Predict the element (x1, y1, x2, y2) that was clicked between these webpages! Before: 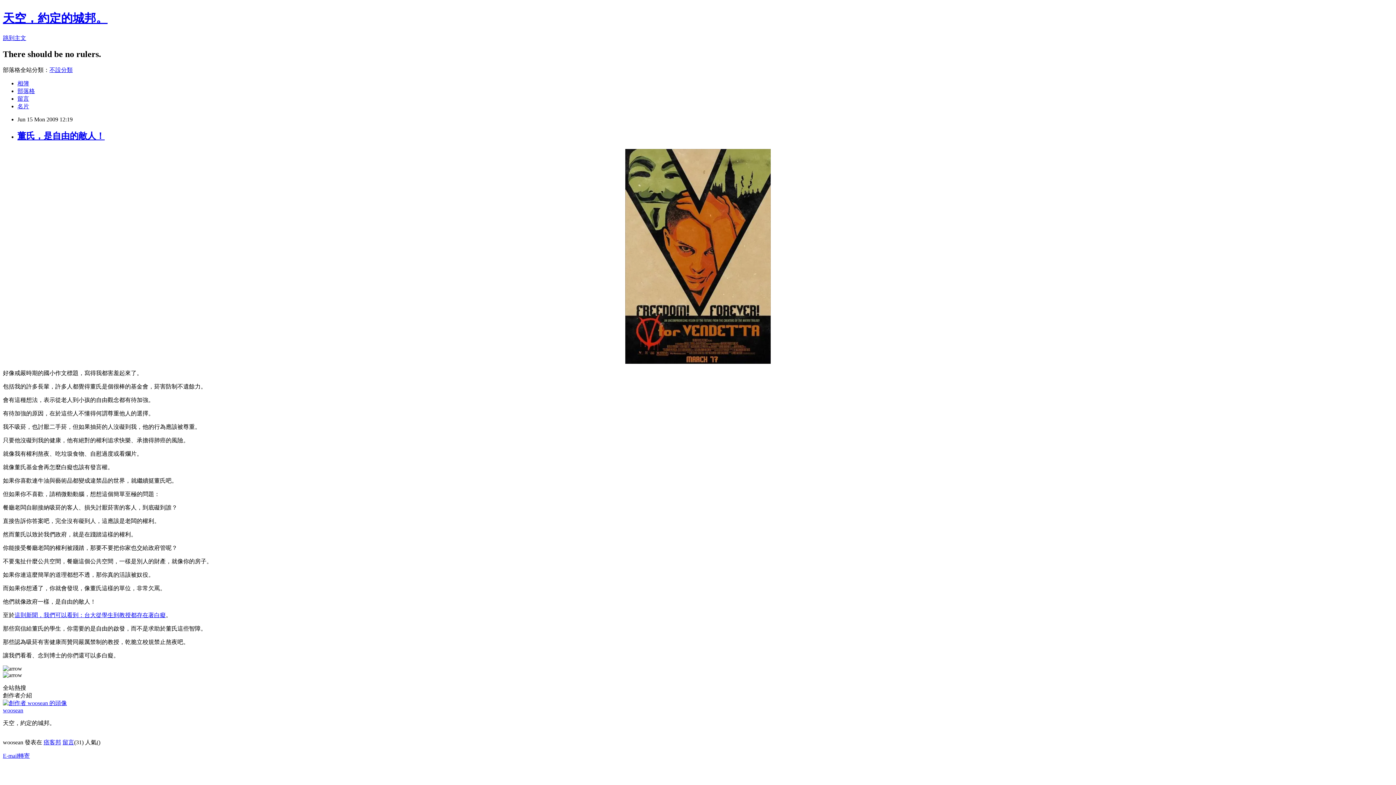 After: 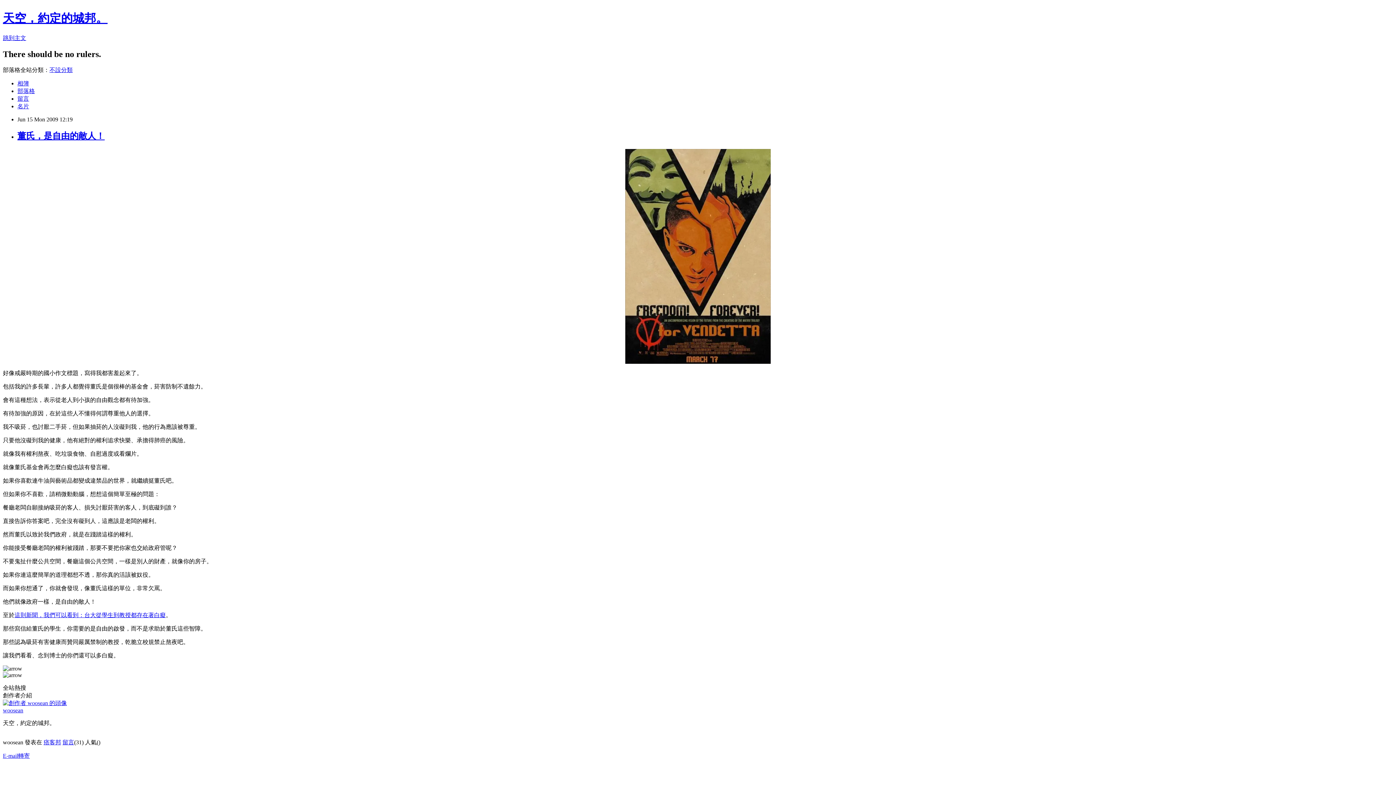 Action: label: 這則新聞，我們可以看到：台大從學生到教授都存在著白癡 bbox: (14, 612, 165, 618)